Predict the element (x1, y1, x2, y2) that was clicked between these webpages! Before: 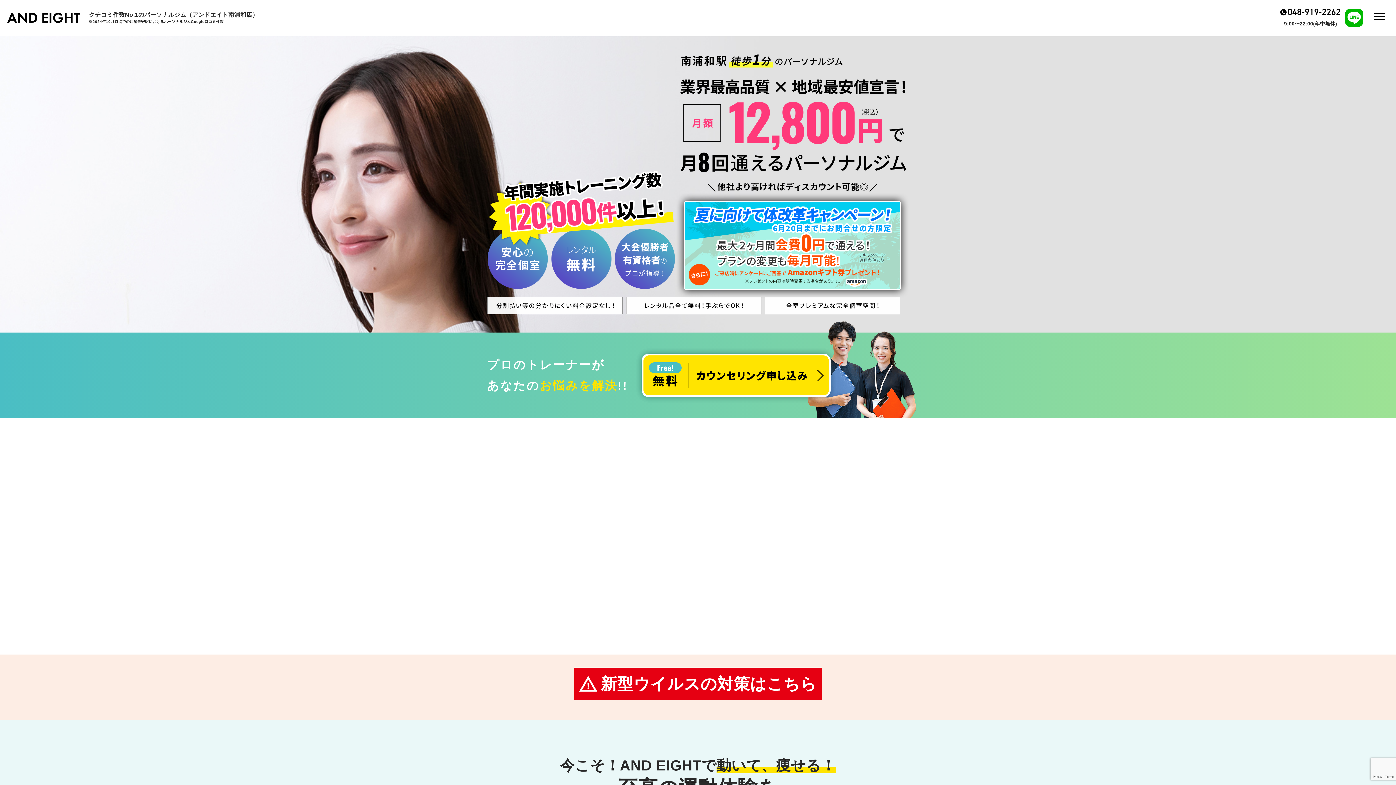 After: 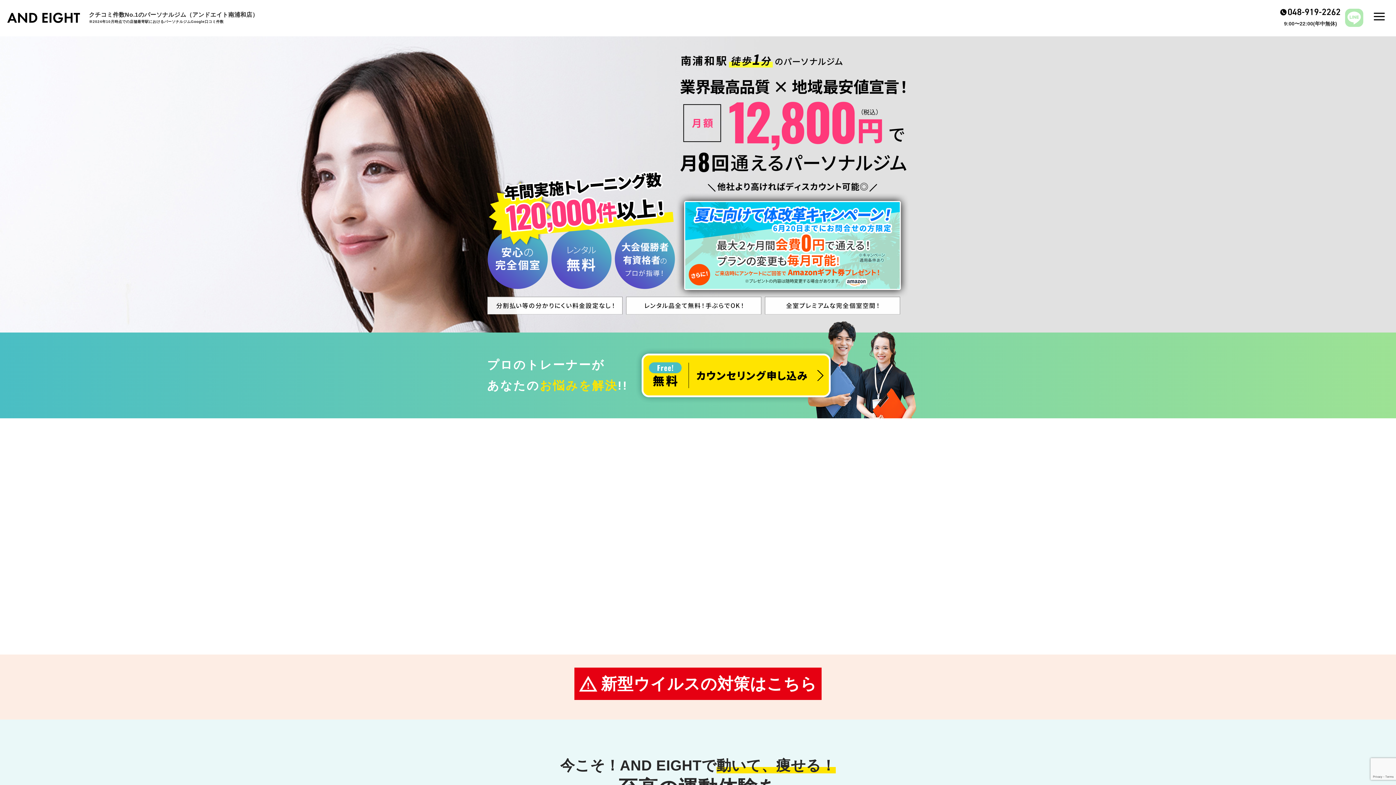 Action: bbox: (1345, 18, 1363, 24)